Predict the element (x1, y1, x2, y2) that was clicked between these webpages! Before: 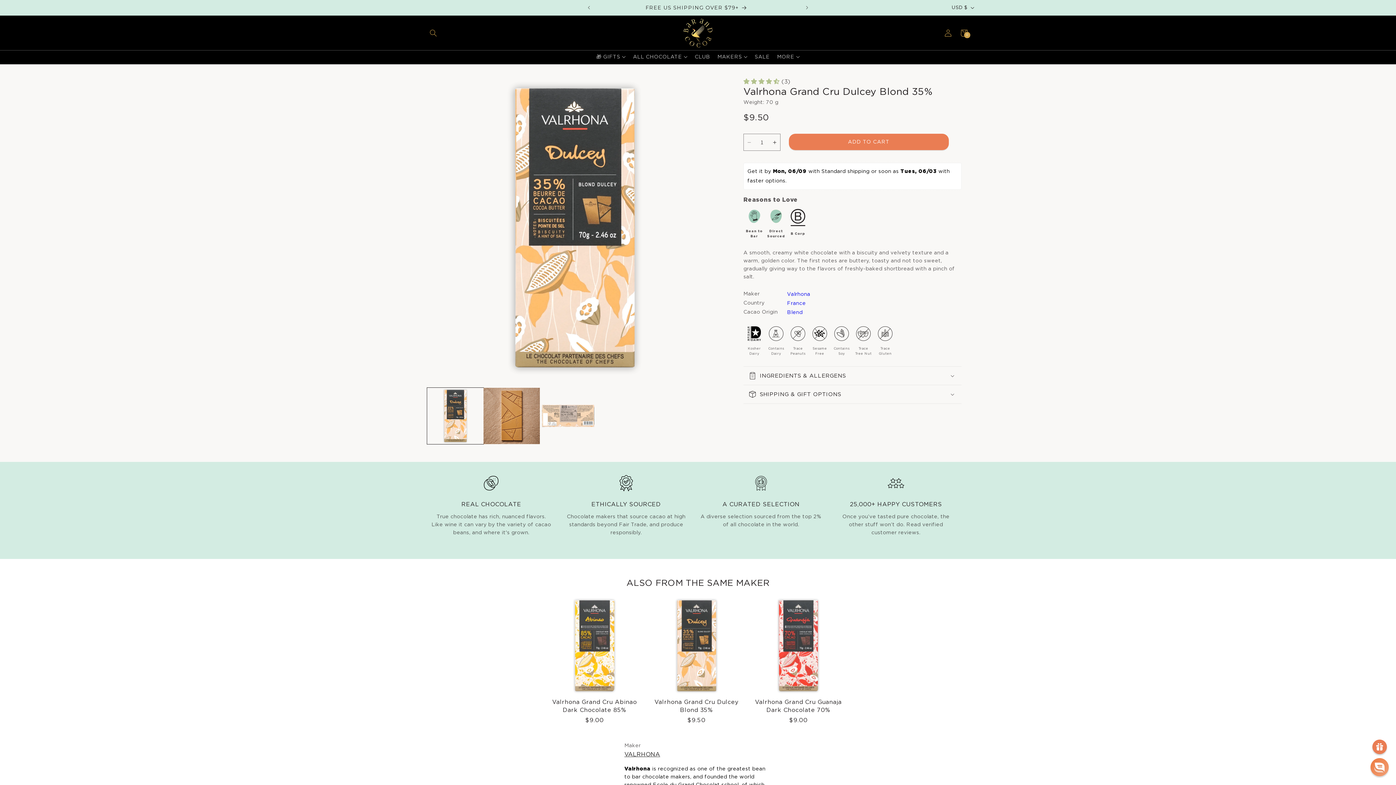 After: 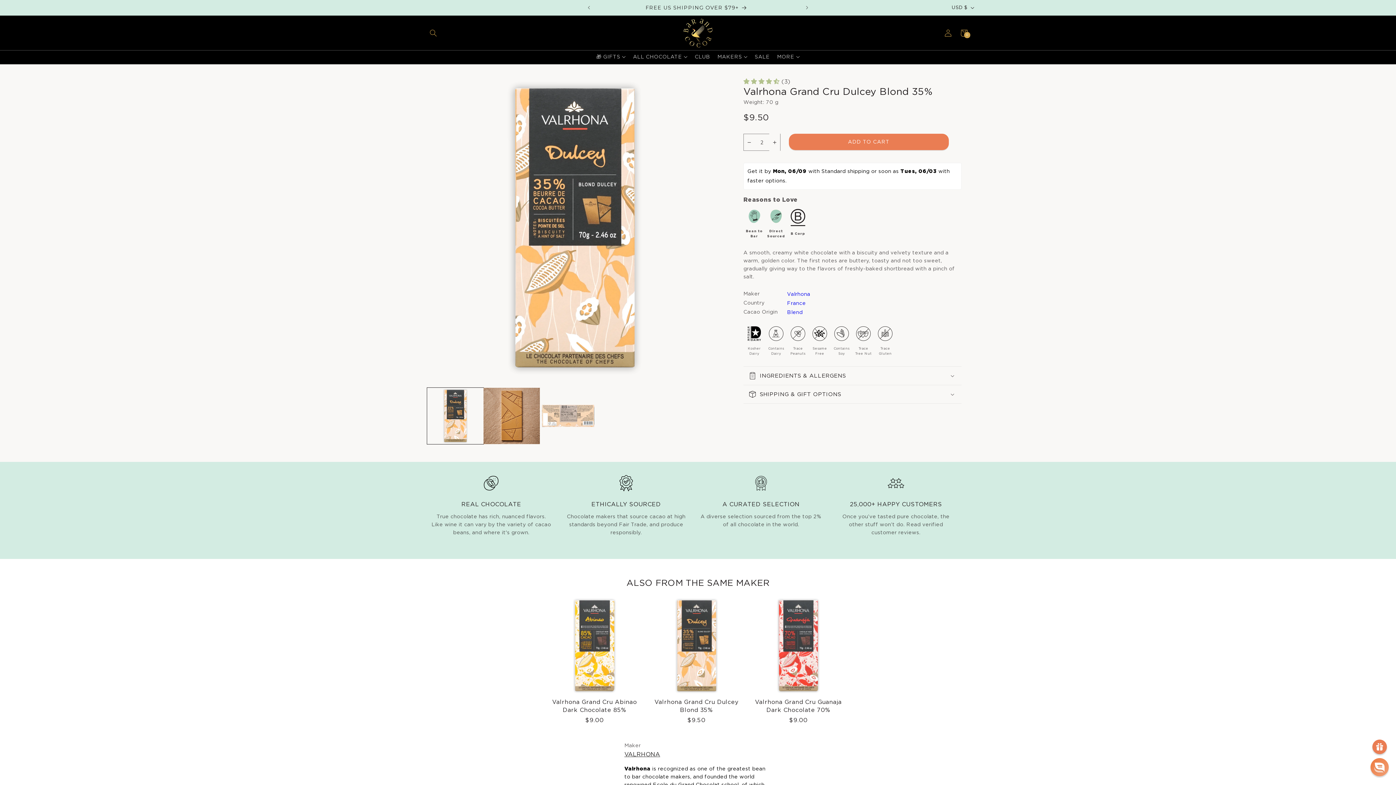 Action: bbox: (769, 133, 780, 150) label: Increase quantity for Valrhona Grand Cru Dulcey Blond 35%